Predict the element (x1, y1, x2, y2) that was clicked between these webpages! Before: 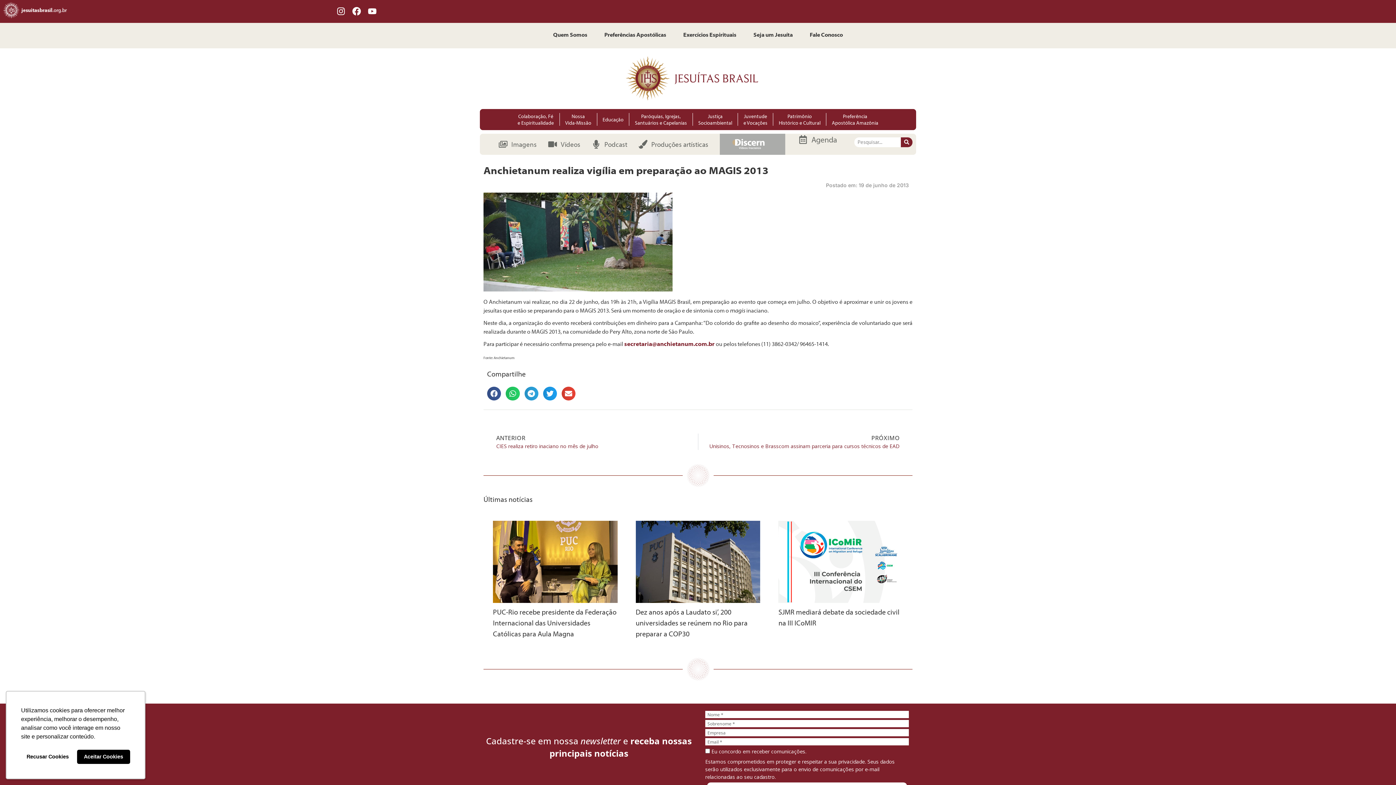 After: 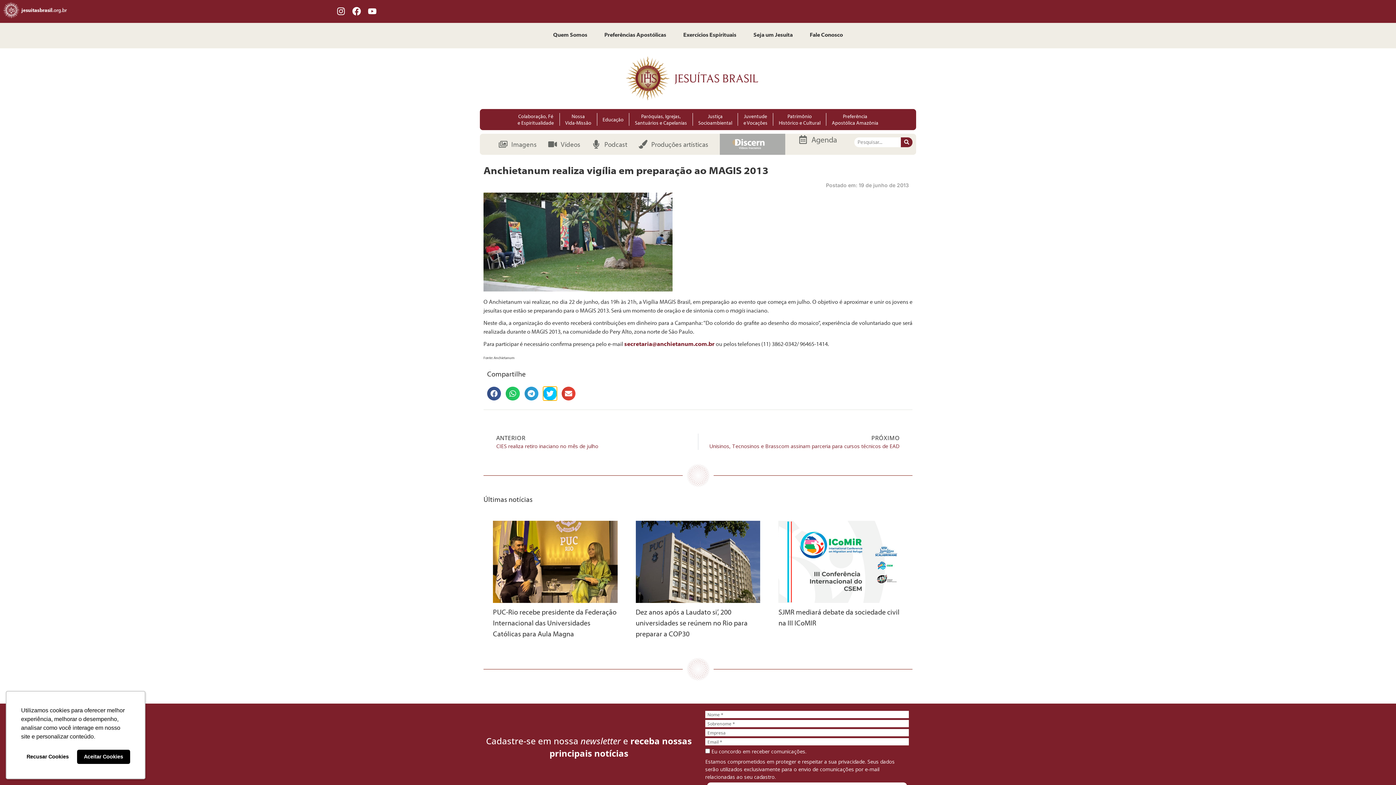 Action: label: Compartilhar no twitter bbox: (543, 386, 557, 400)